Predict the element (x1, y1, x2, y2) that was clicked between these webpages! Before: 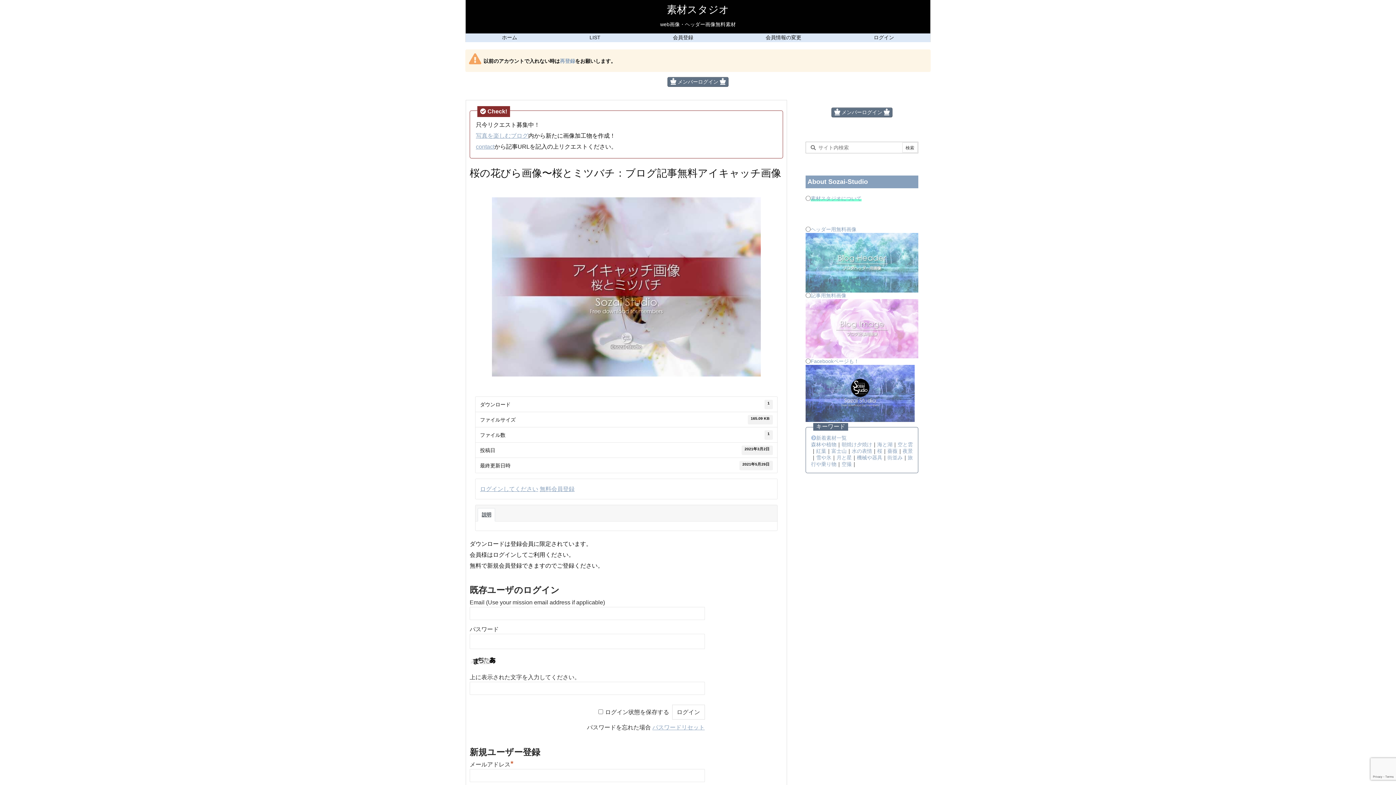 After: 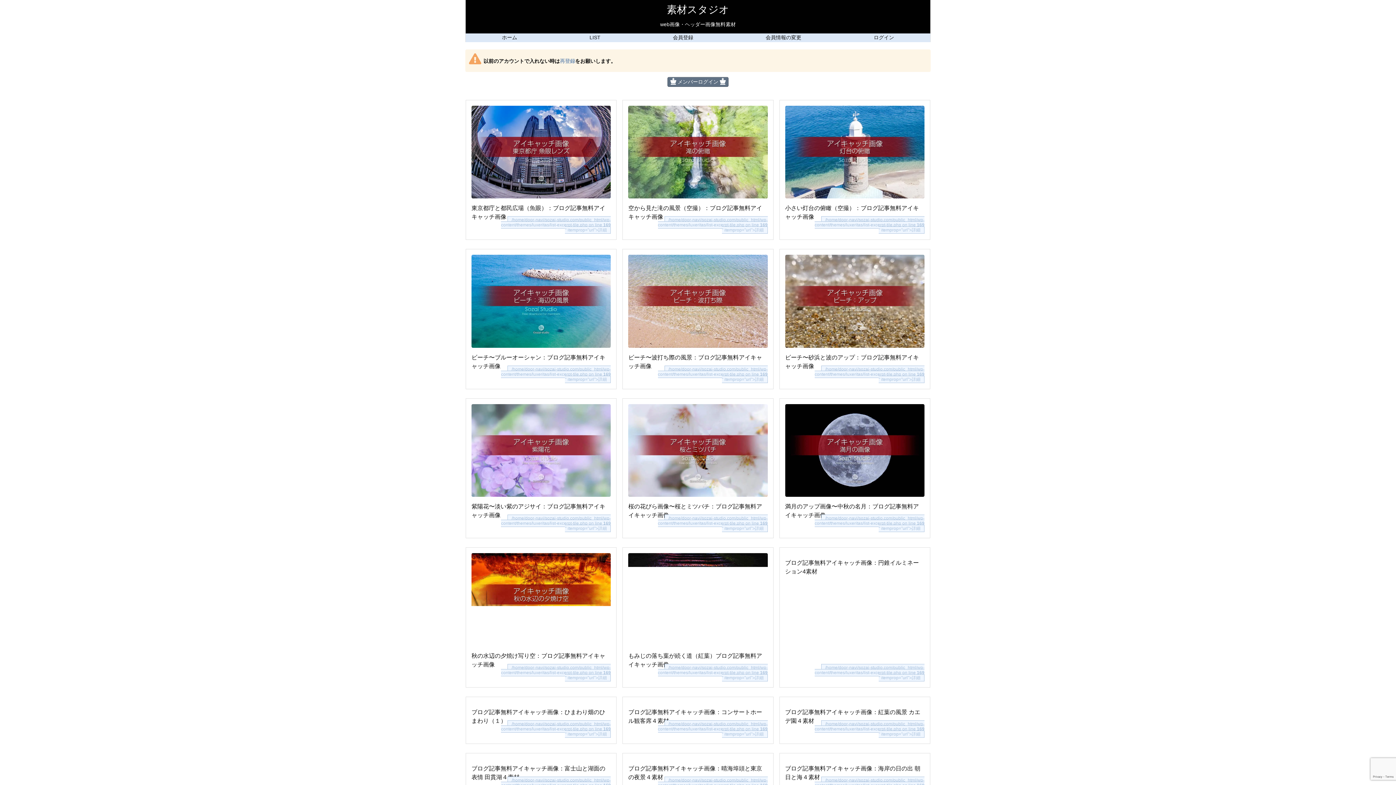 Action: bbox: (805, 325, 918, 331)